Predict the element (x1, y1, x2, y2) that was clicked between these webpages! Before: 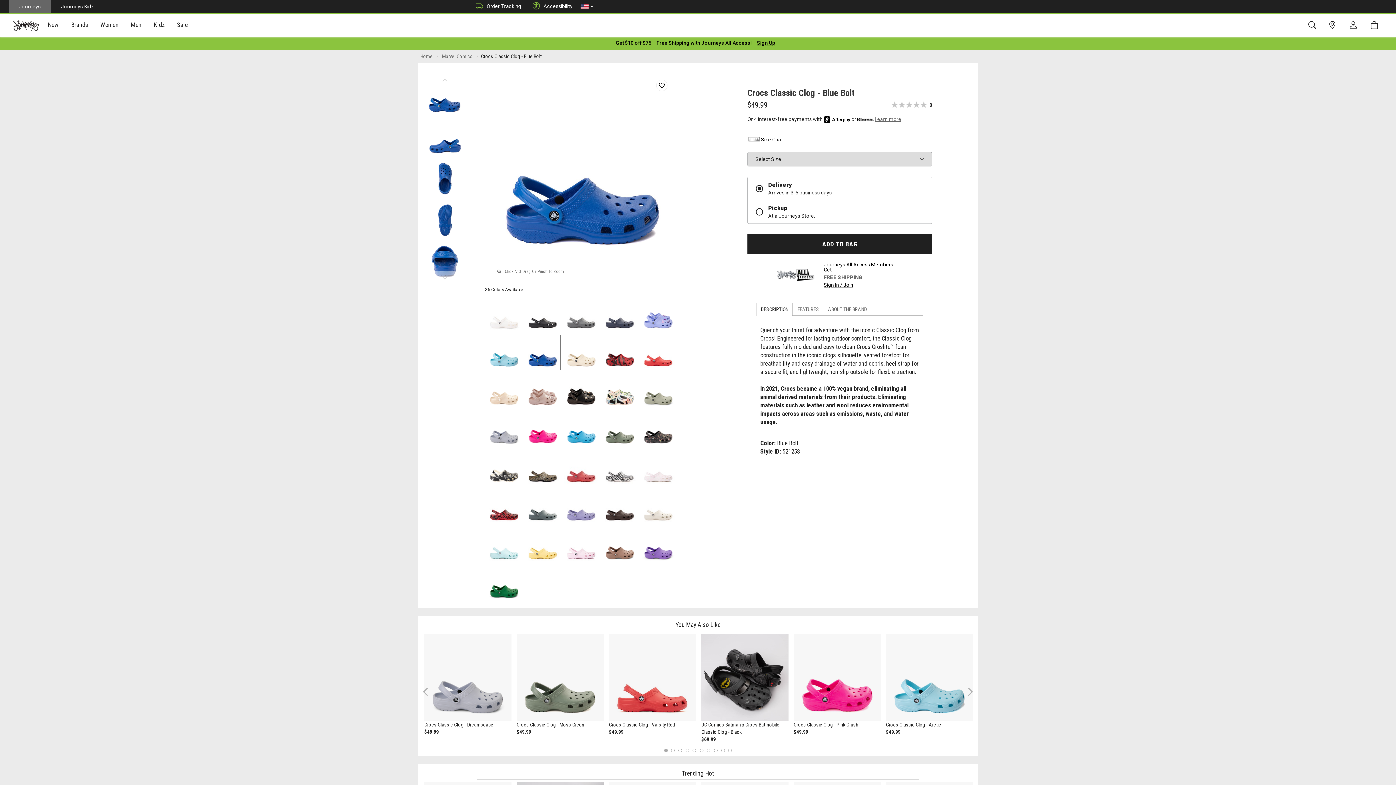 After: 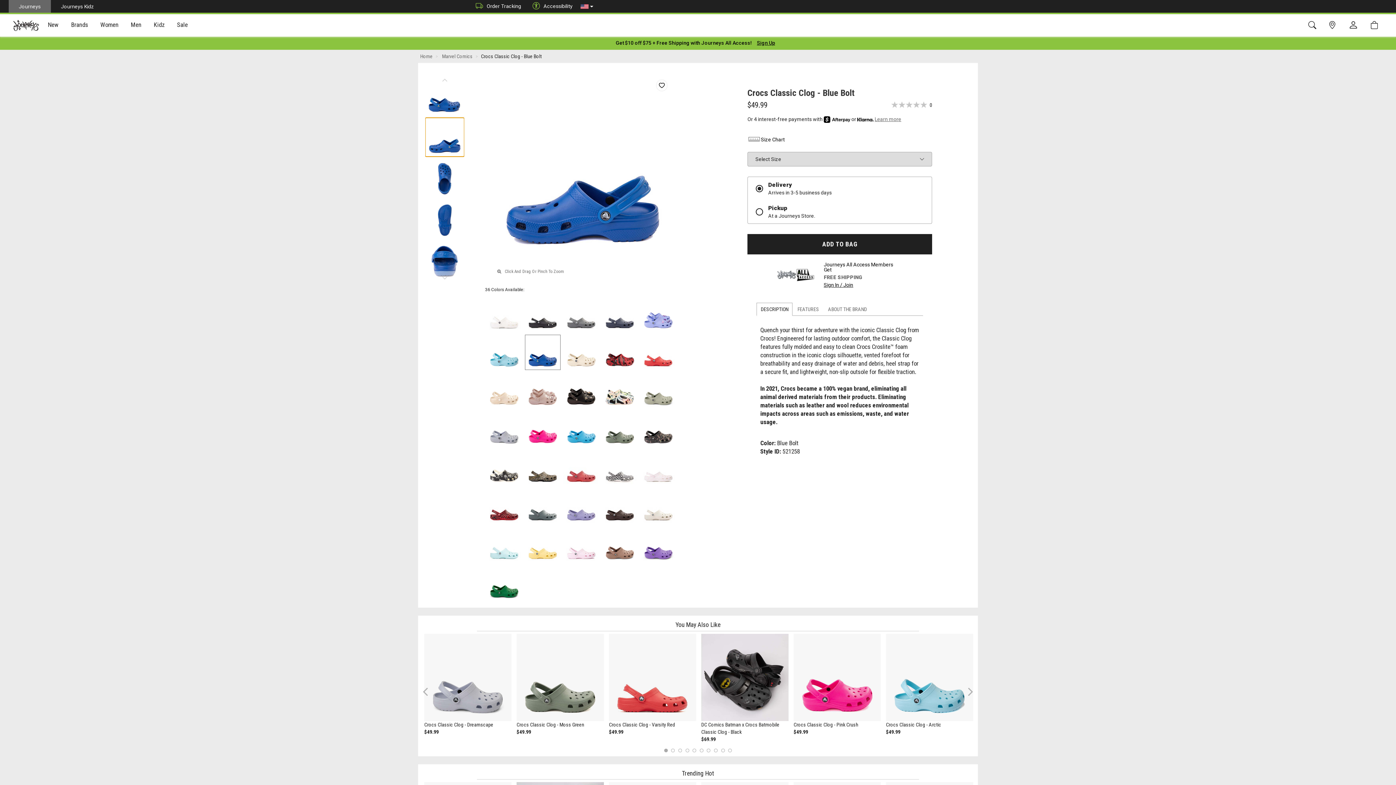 Action: bbox: (425, 117, 464, 156)